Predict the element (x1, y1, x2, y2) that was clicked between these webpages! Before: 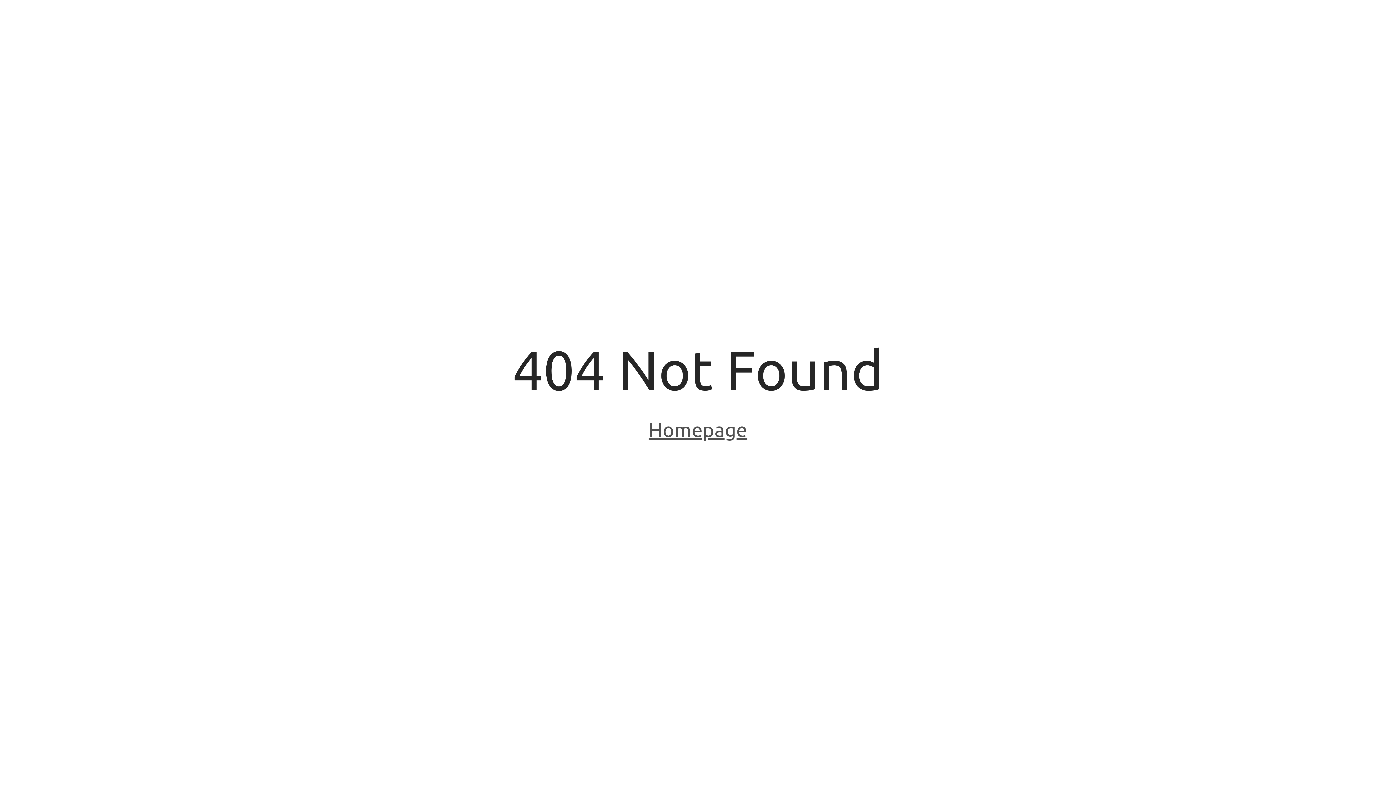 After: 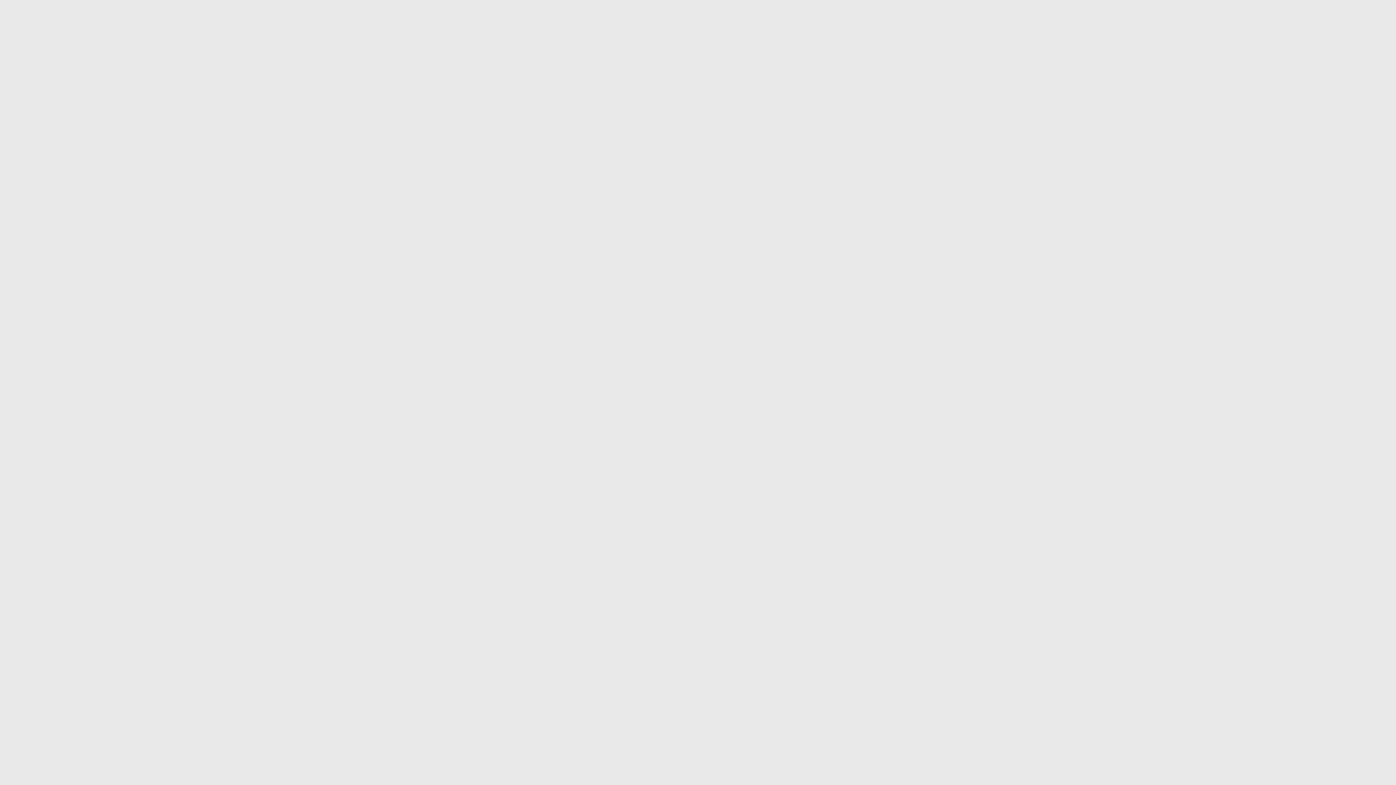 Action: bbox: (648, 418, 747, 443) label: Homepage